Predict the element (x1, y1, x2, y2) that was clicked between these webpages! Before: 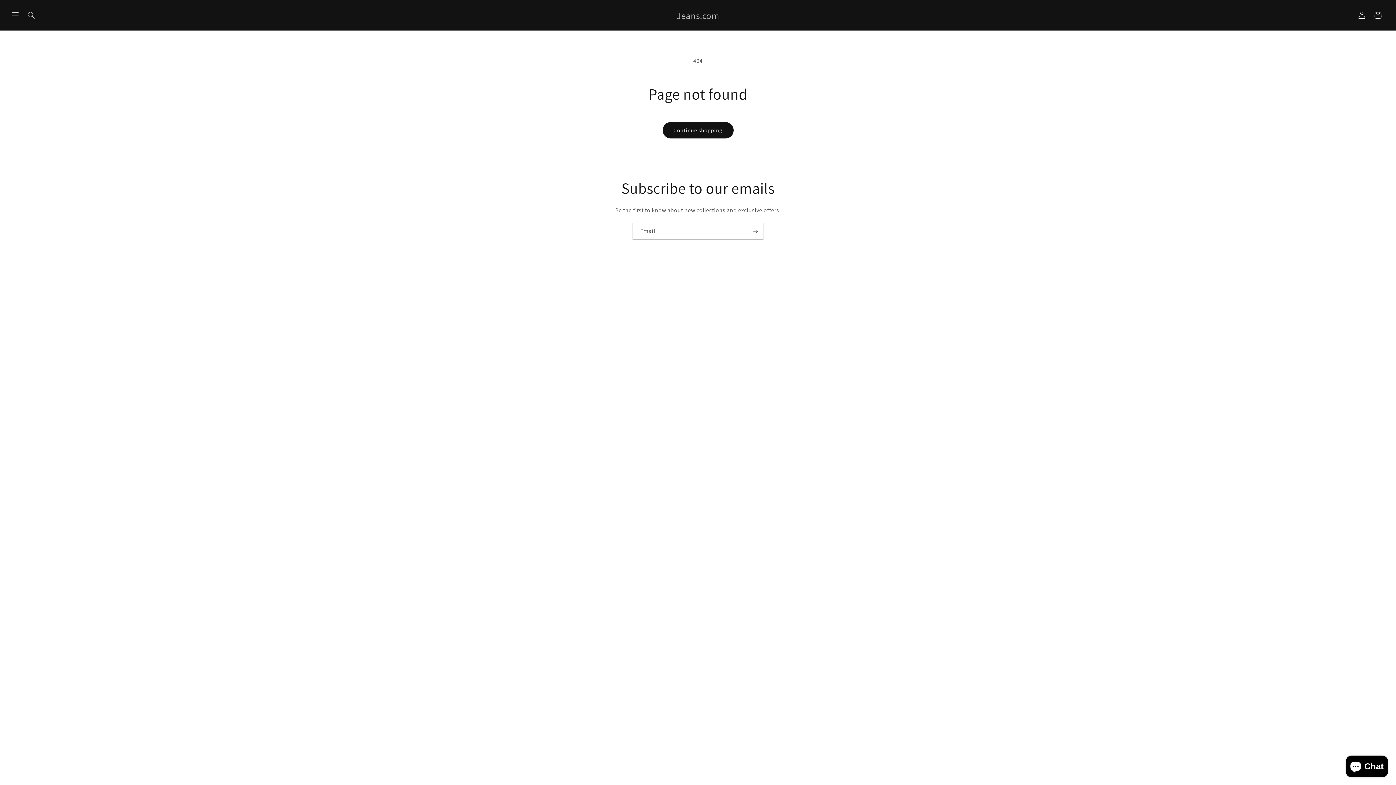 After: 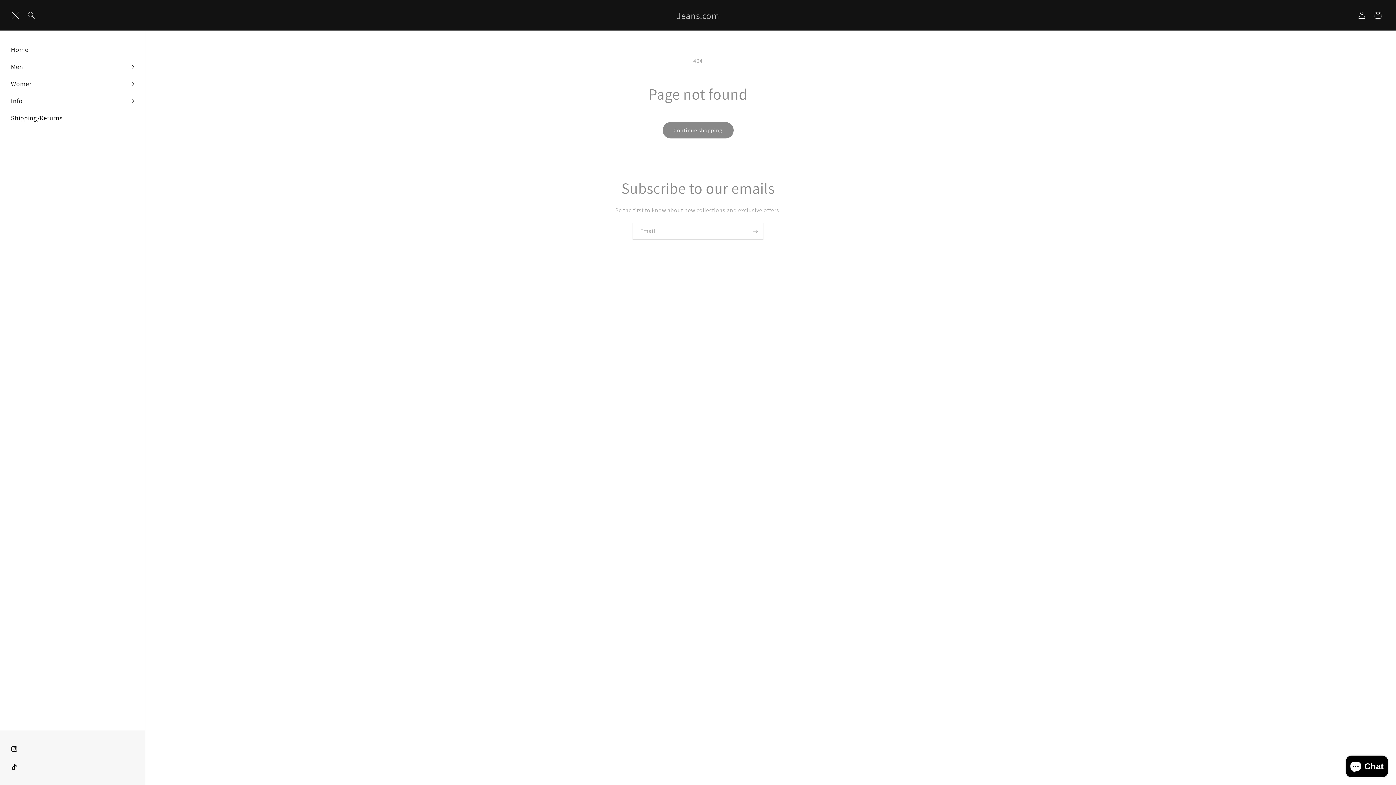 Action: bbox: (7, 7, 23, 23) label: Menu